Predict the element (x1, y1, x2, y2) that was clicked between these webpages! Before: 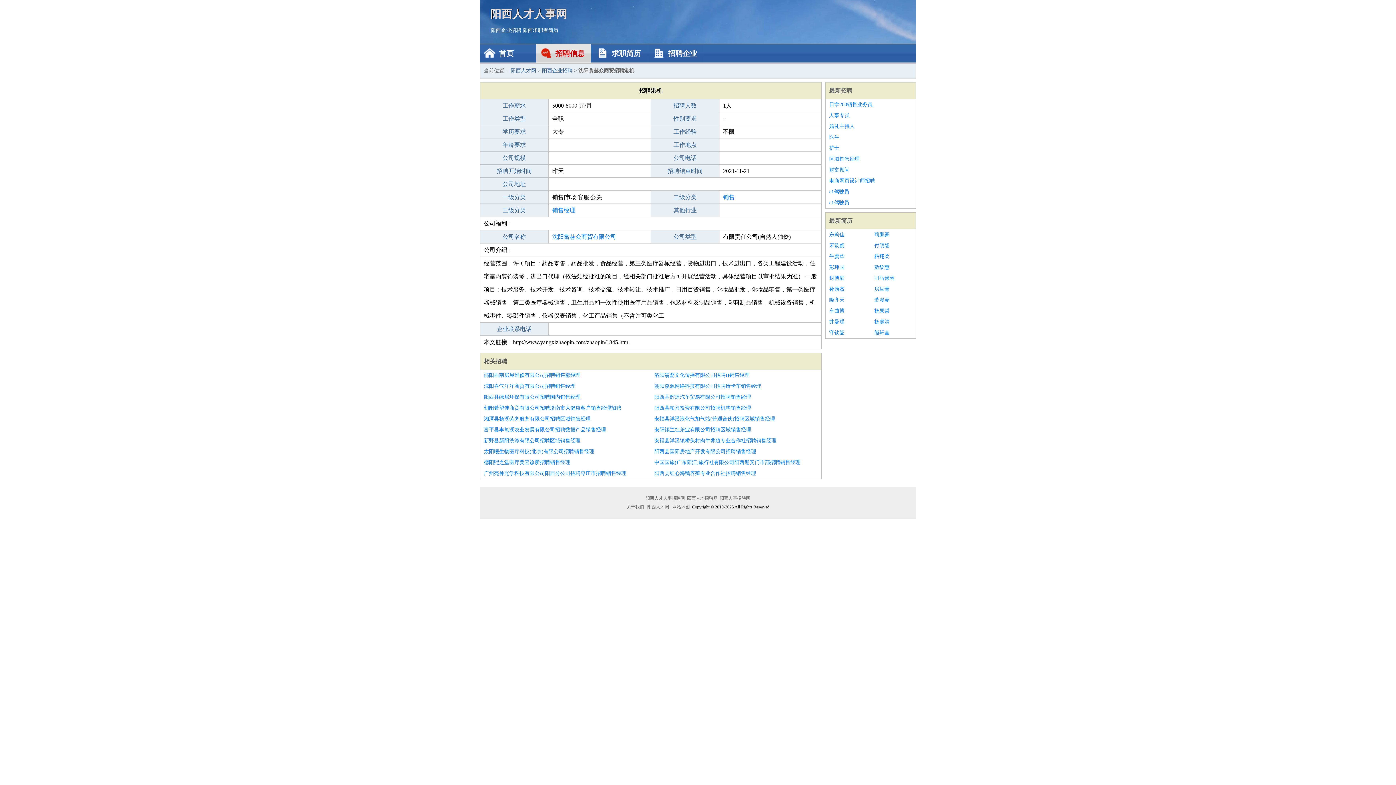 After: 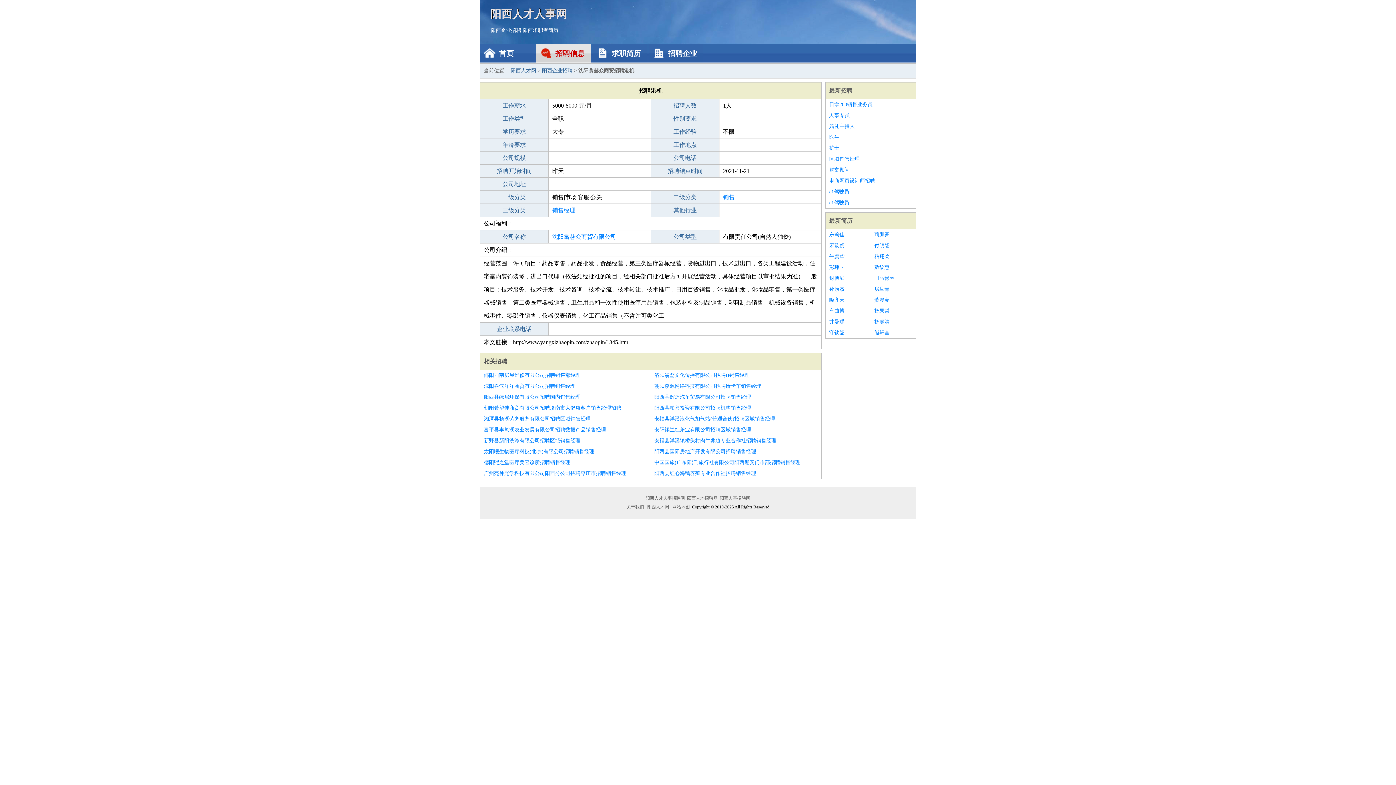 Action: label: 湘潭县杨溪劳务服务有限公司招聘区域销售经理 bbox: (484, 413, 647, 424)